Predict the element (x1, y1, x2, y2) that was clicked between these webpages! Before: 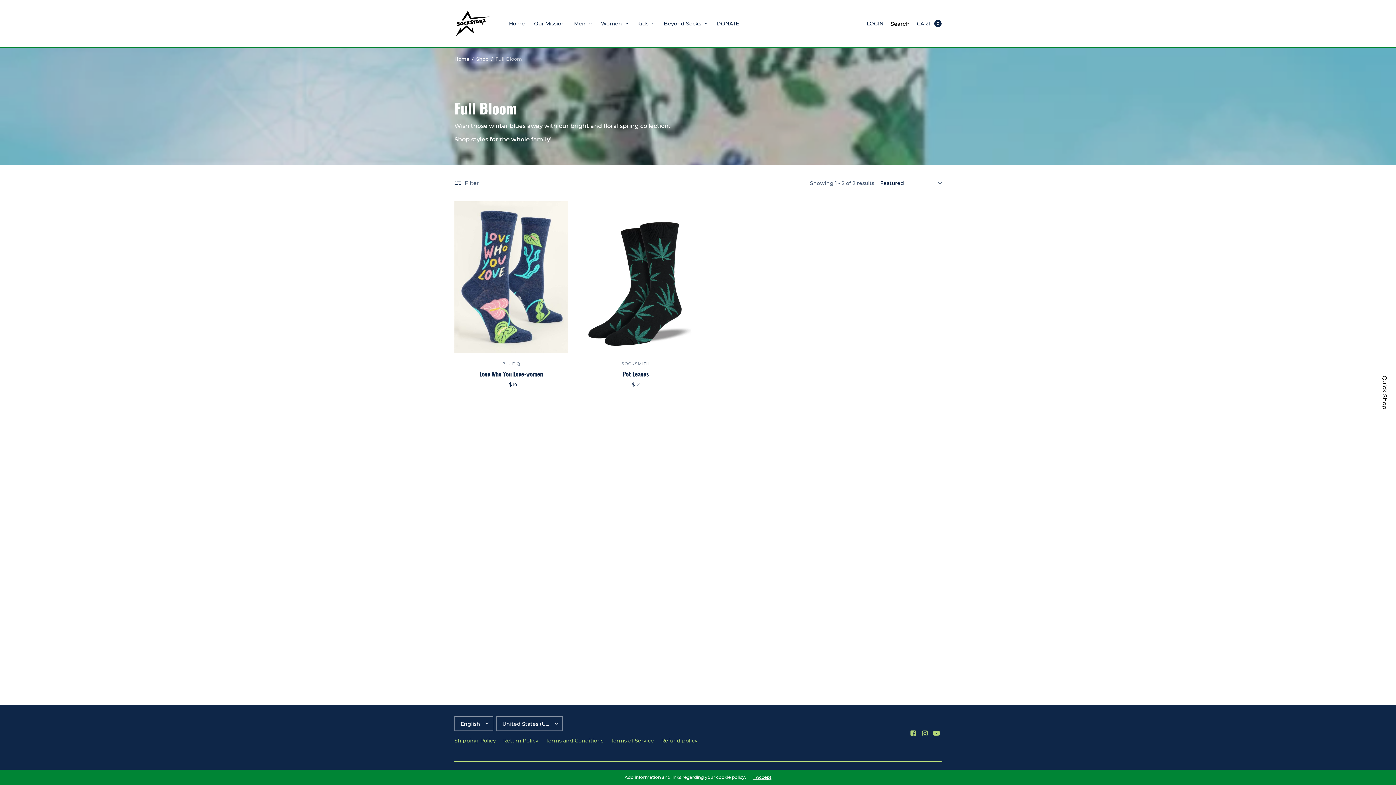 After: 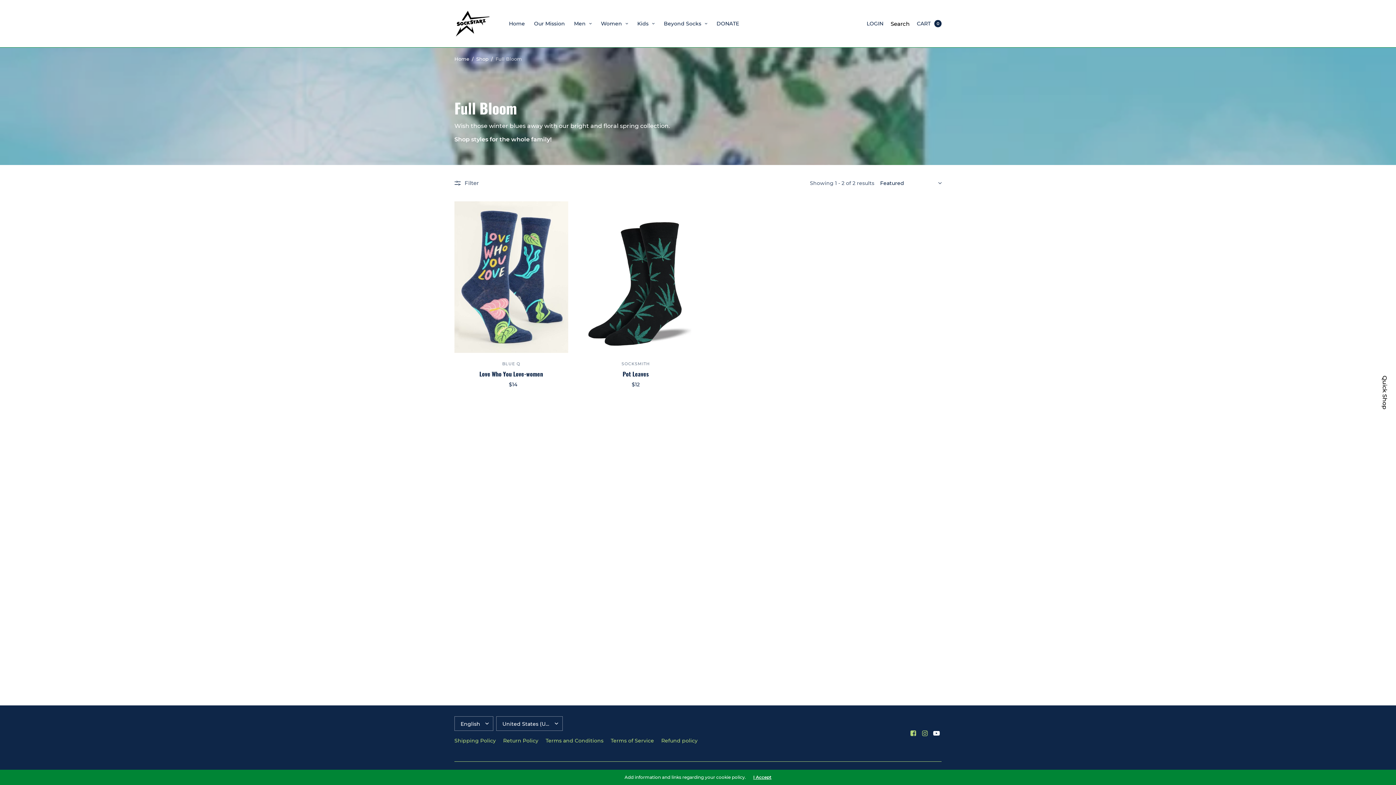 Action: bbox: (933, 730, 939, 737)